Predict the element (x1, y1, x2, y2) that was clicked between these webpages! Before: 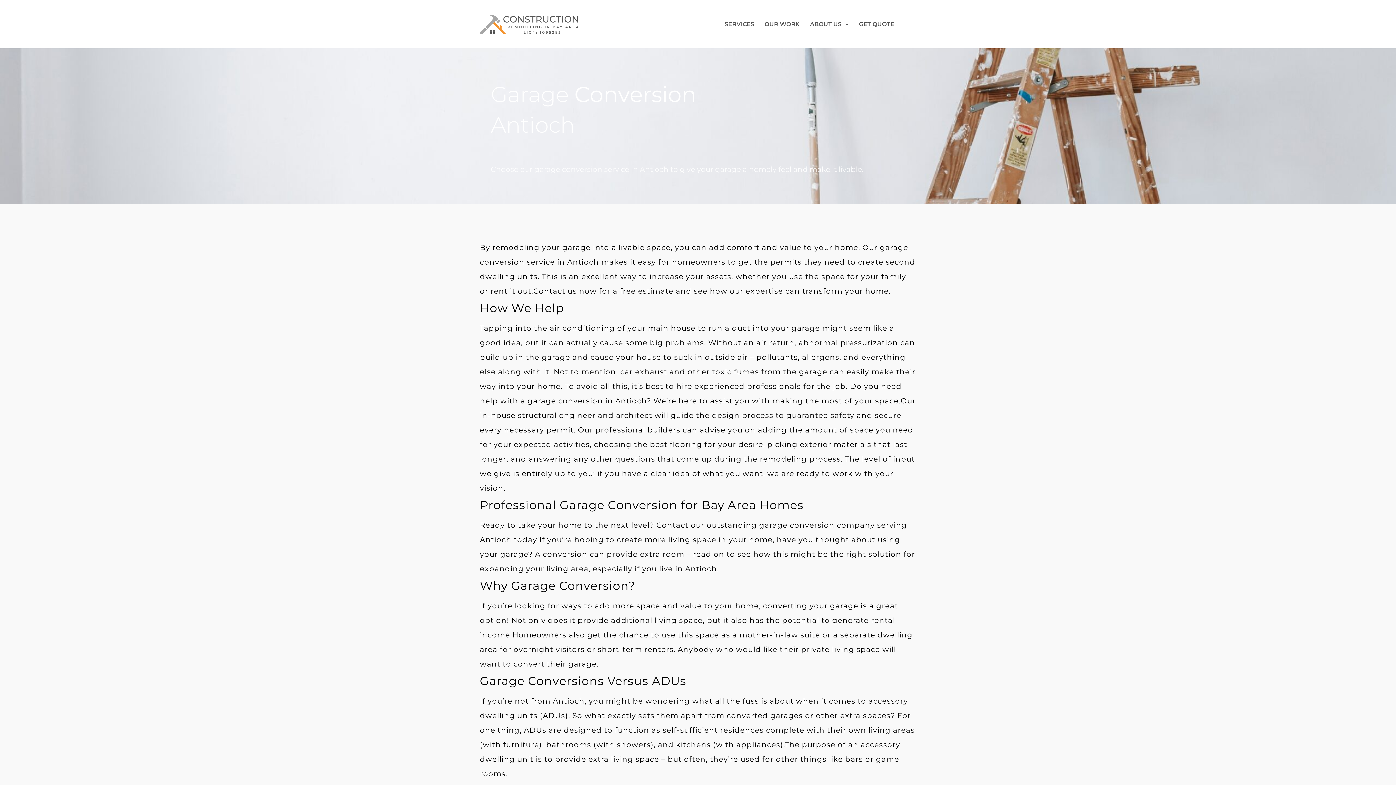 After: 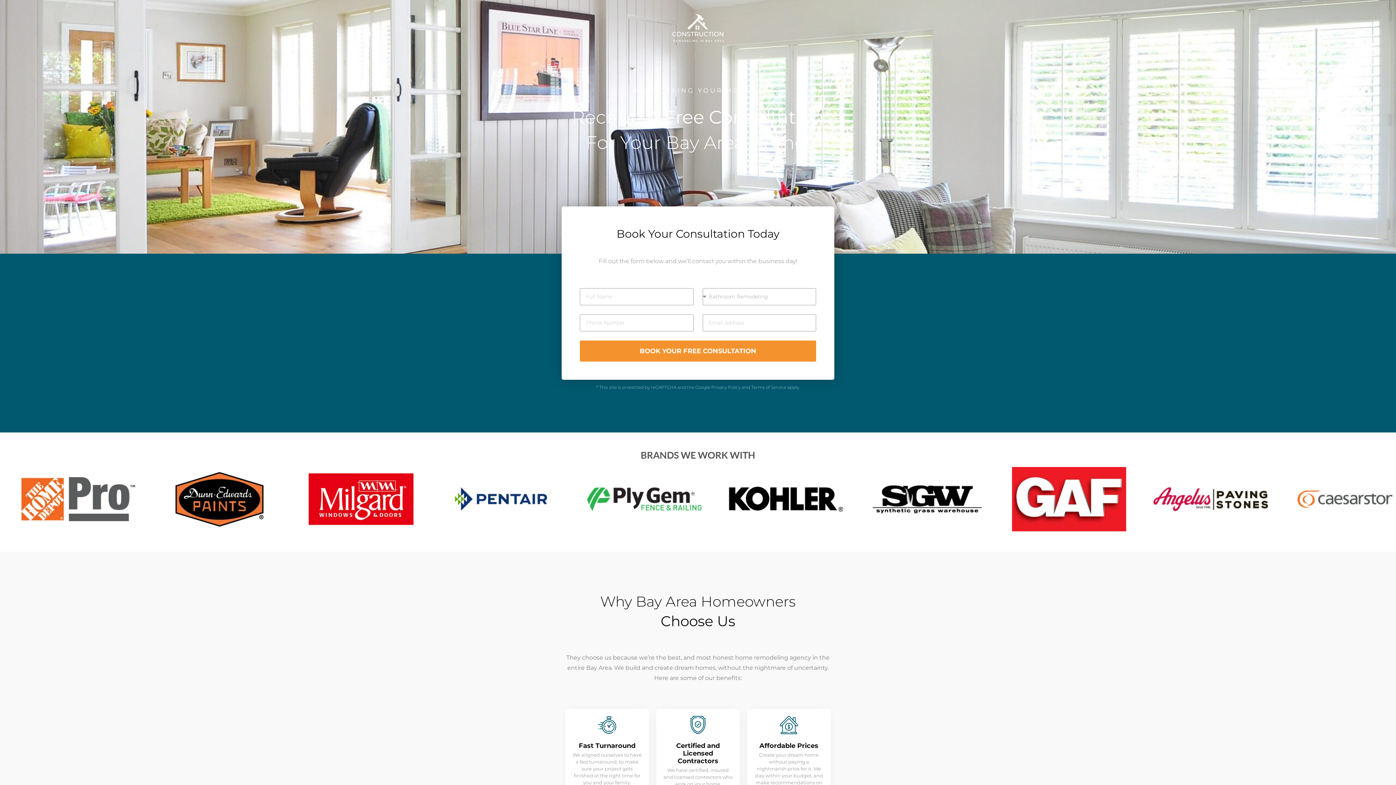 Action: bbox: (855, 19, 898, 29) label: GET QUOTE